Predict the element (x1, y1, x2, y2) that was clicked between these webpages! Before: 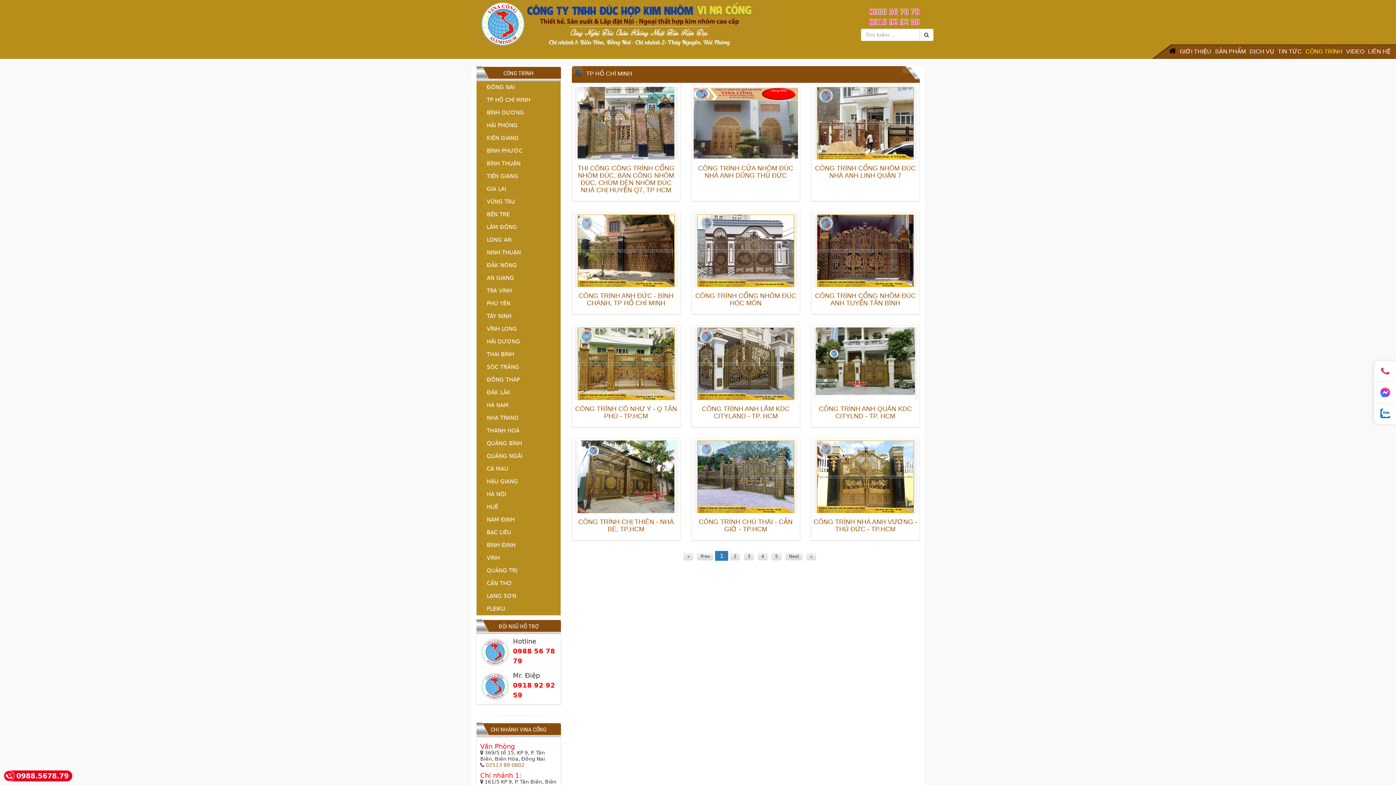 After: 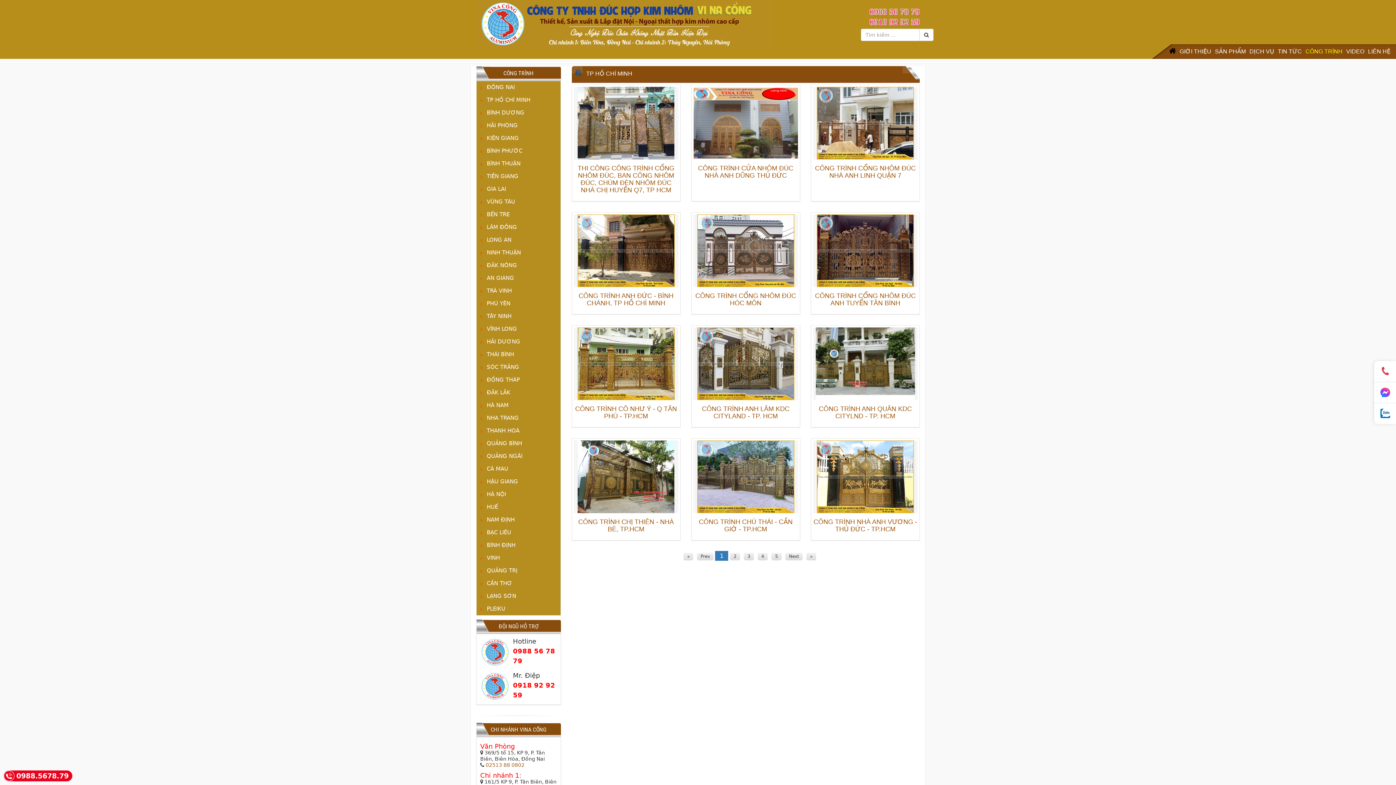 Action: label: TP HỒ CHÍ MINH bbox: (476, 93, 560, 106)